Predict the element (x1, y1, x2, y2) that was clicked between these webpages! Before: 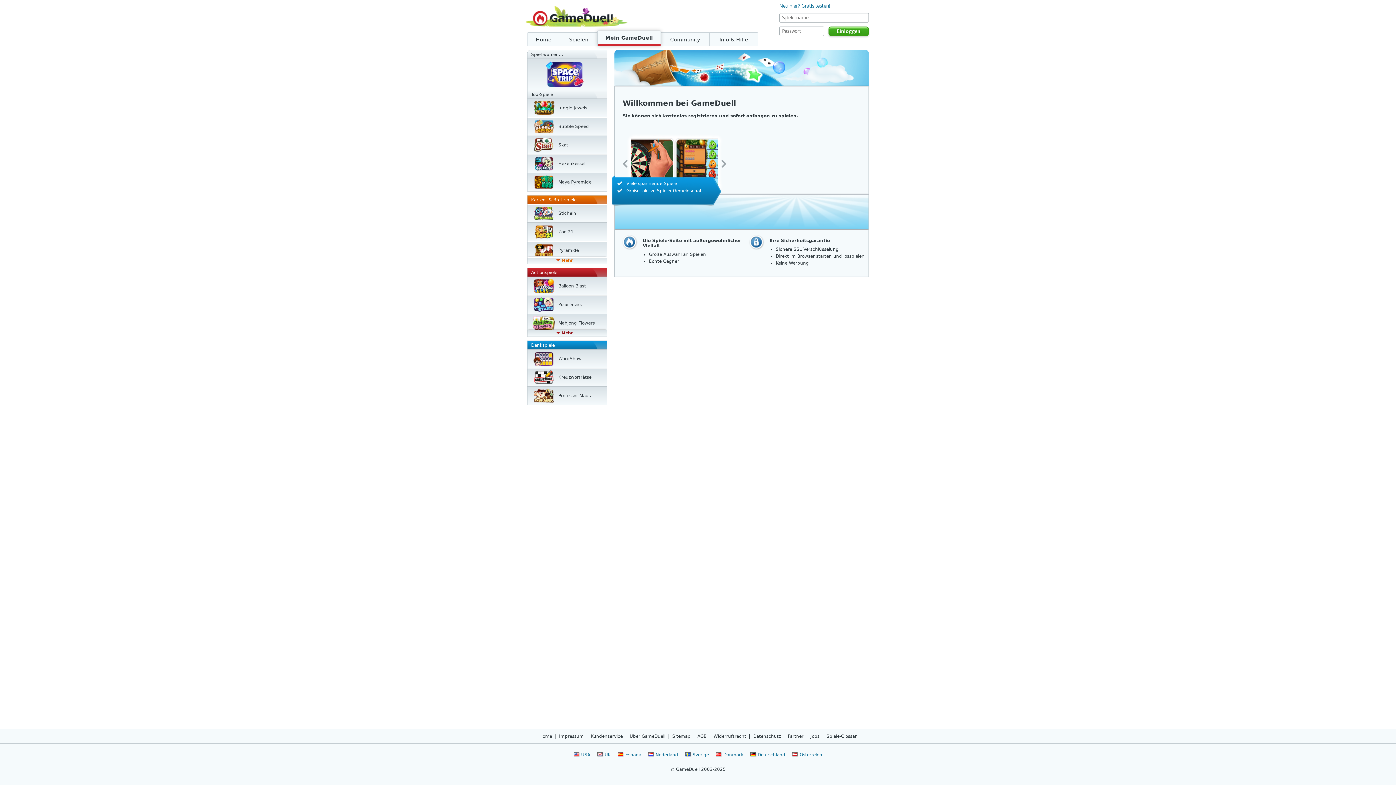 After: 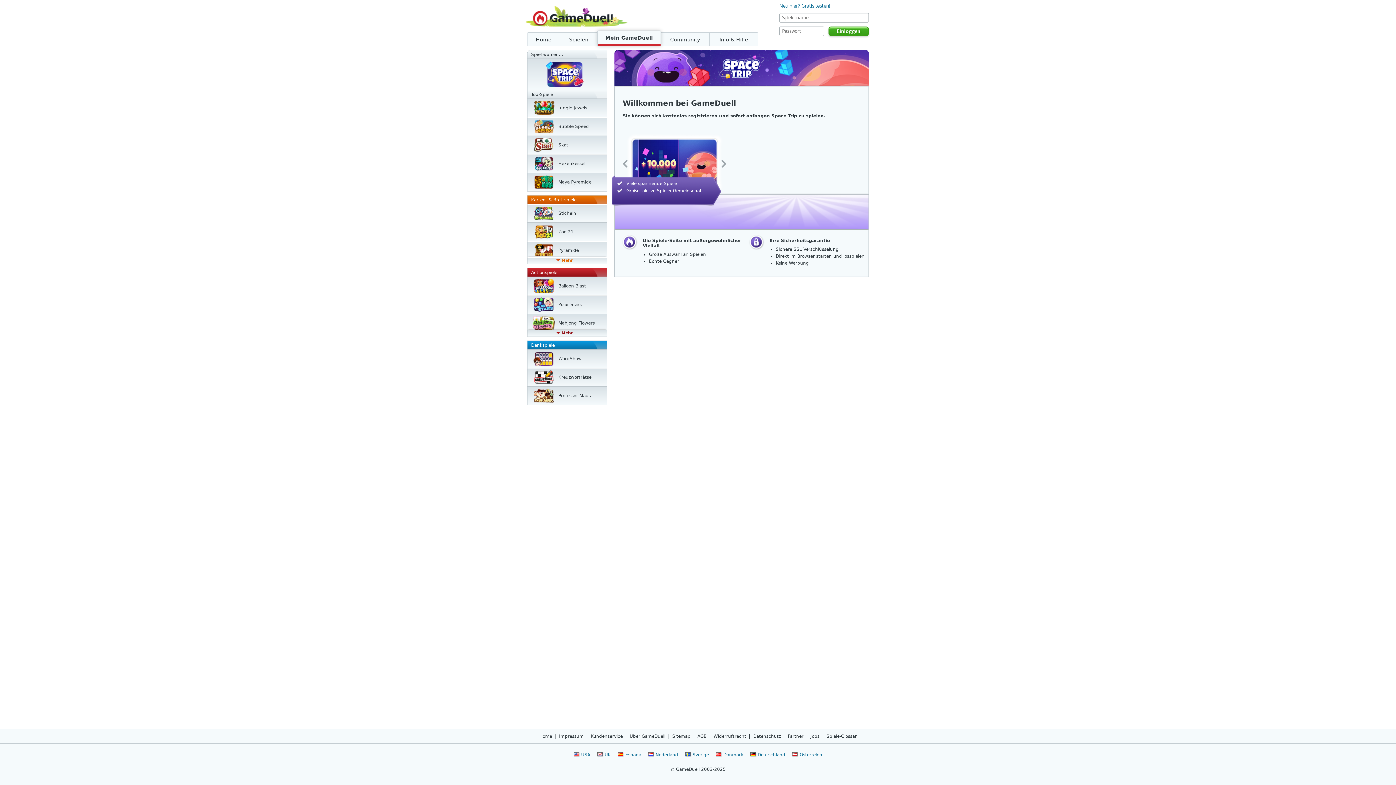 Action: bbox: (527, 58, 607, 89)